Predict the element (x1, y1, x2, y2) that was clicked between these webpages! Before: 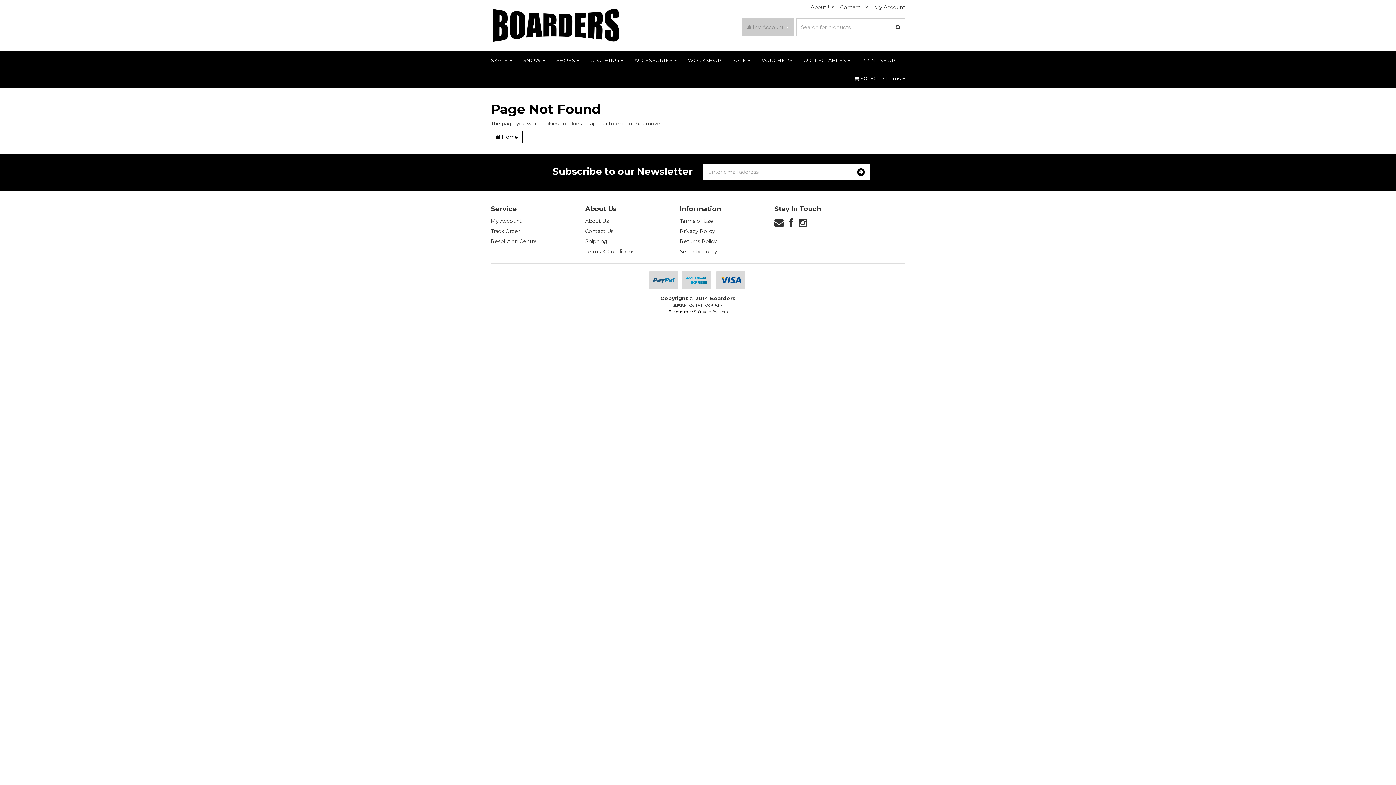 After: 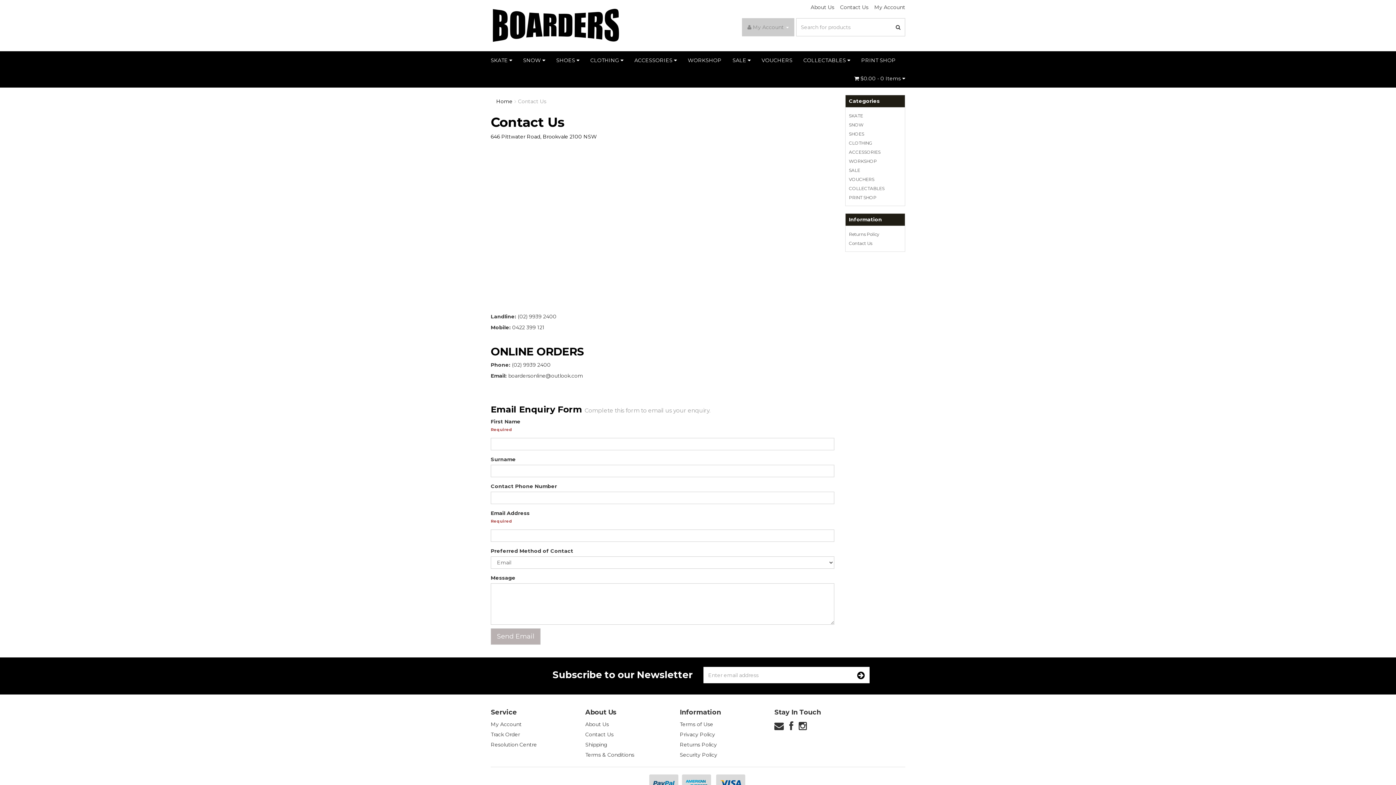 Action: bbox: (579, 226, 669, 236) label: Contact Us